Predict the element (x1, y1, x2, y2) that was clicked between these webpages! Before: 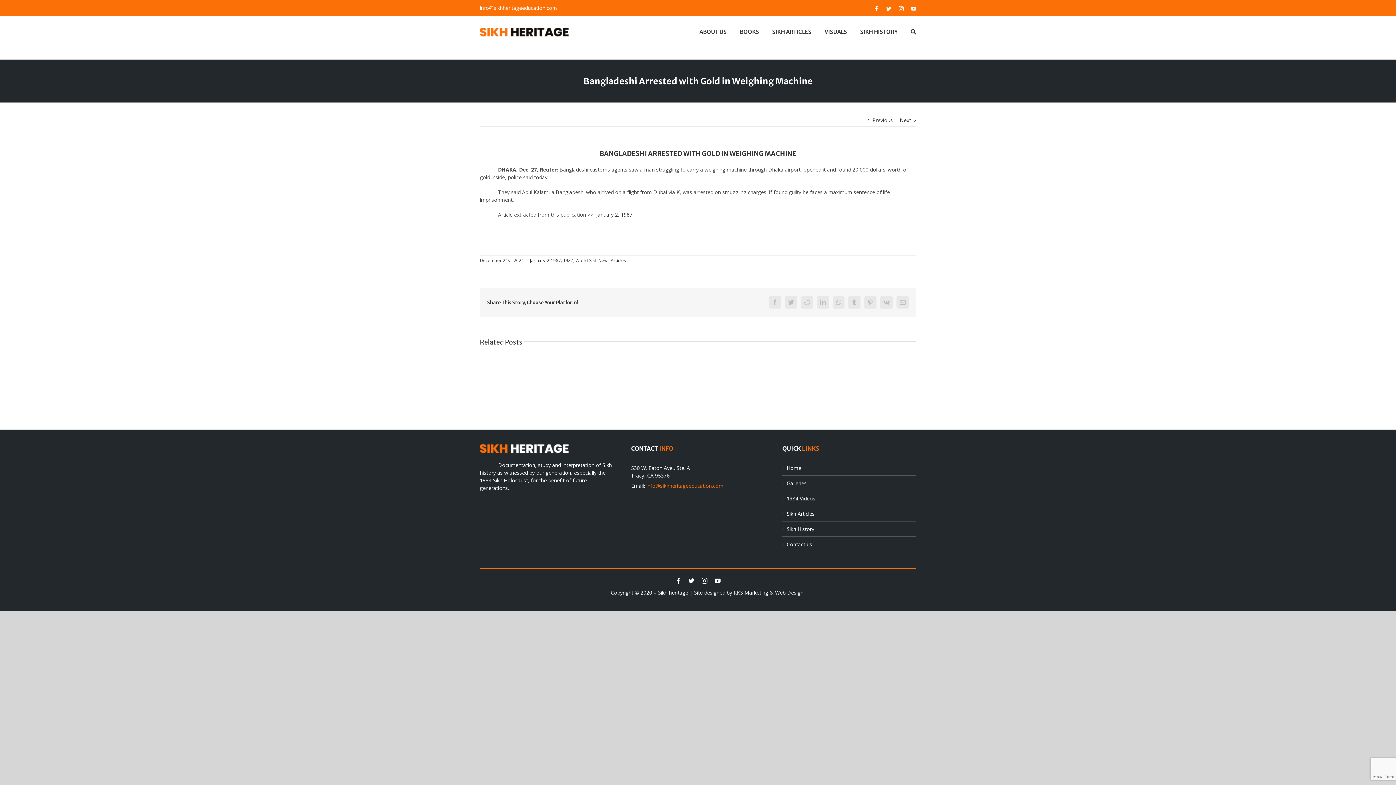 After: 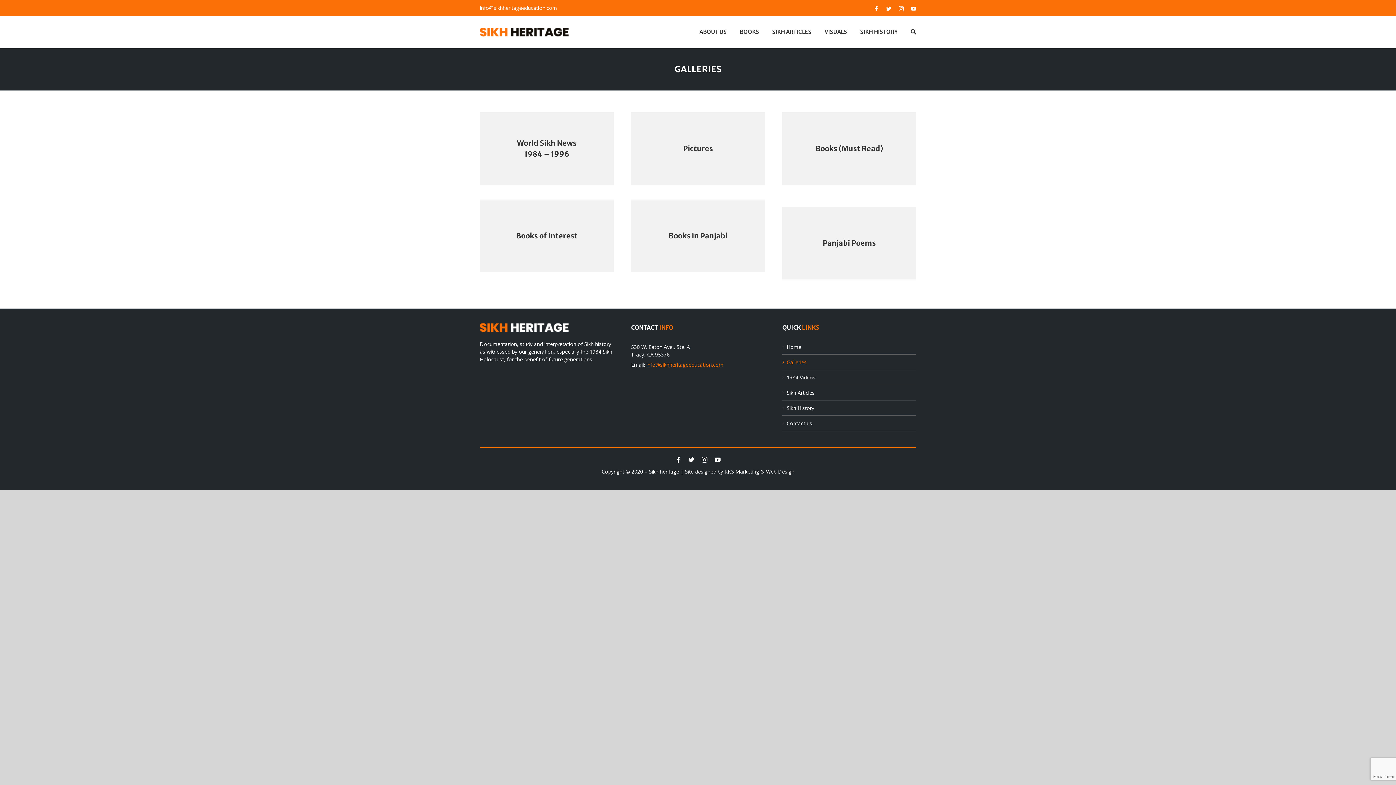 Action: bbox: (786, 480, 806, 486) label: Galleries